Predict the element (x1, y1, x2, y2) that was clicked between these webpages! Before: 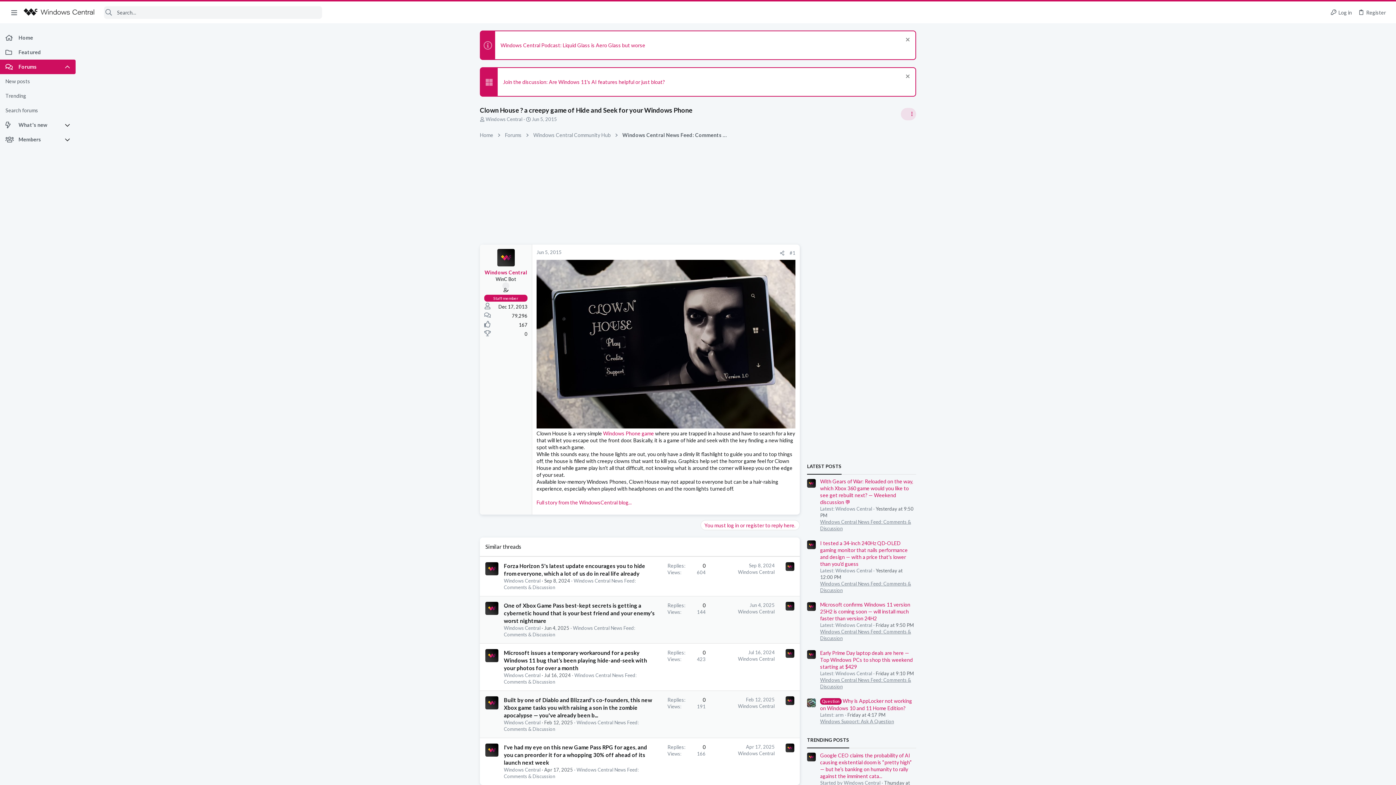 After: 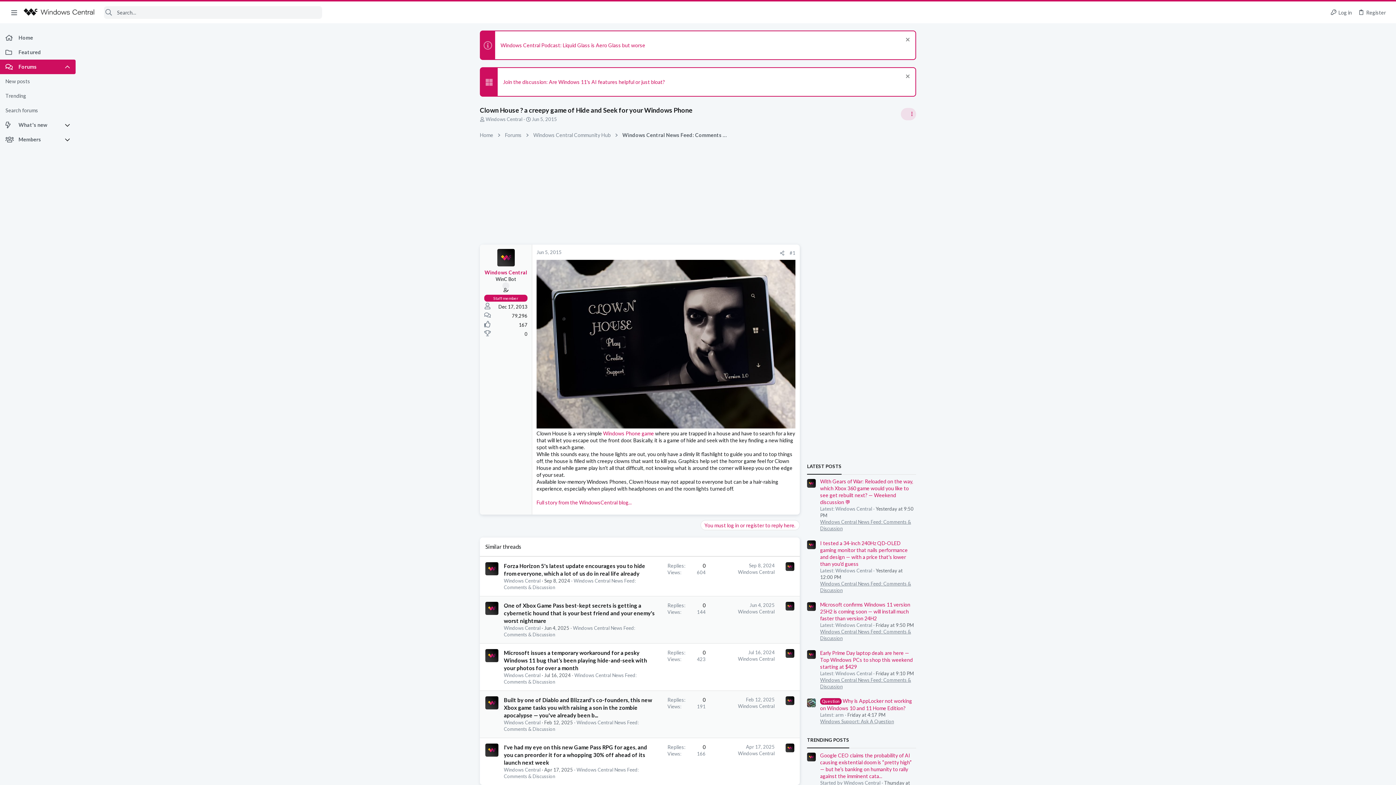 Action: bbox: (7, 6, 21, 18) label: Menu